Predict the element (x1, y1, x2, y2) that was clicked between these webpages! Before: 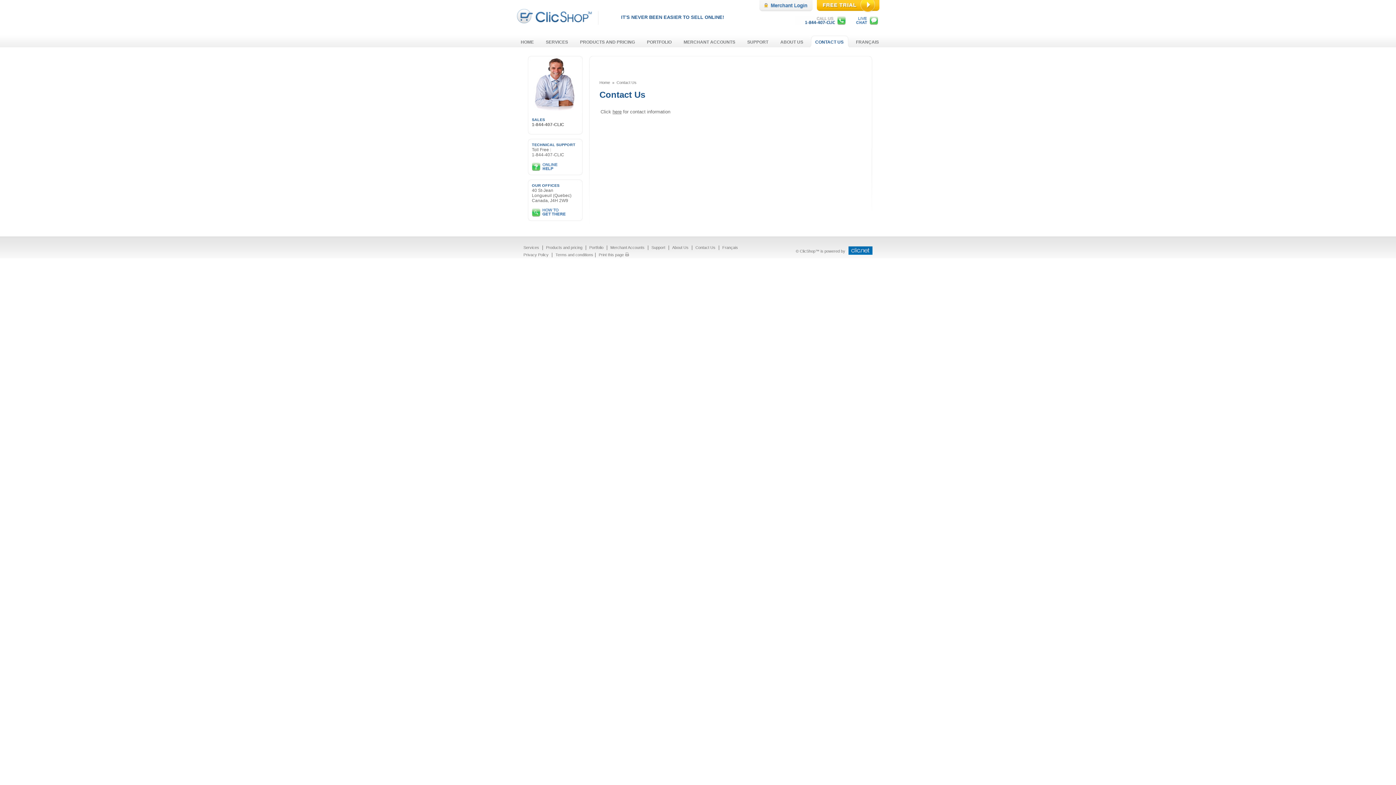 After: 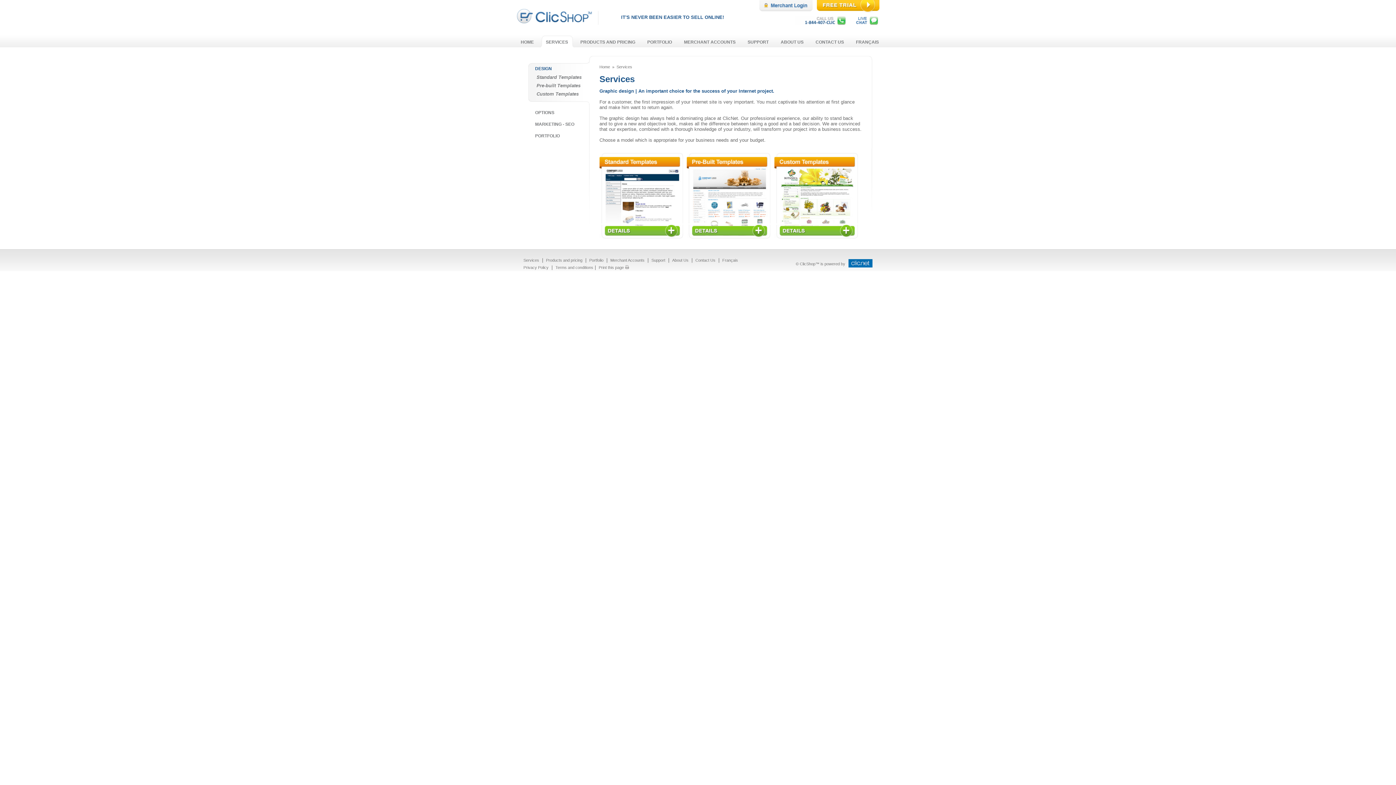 Action: label: SERVICES bbox: (546, 39, 568, 44)